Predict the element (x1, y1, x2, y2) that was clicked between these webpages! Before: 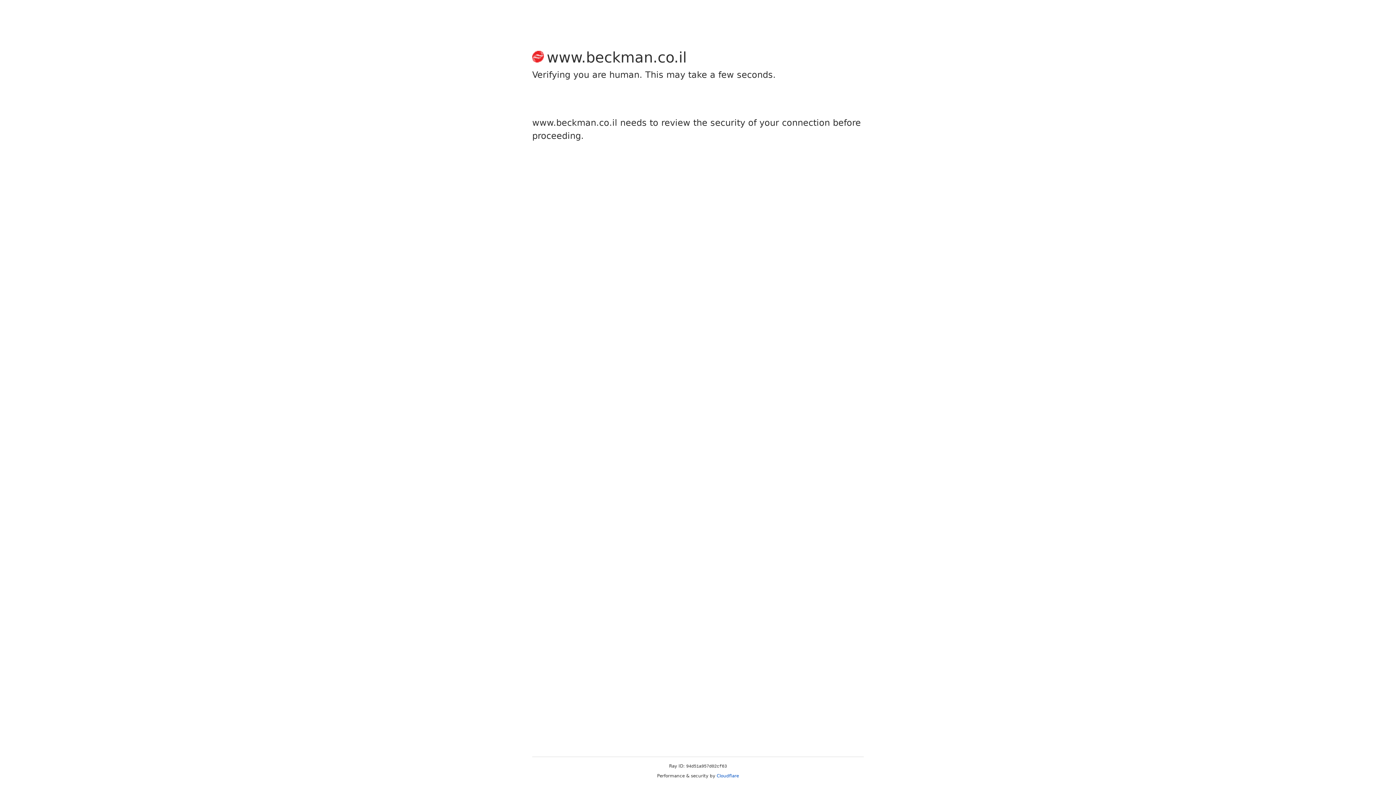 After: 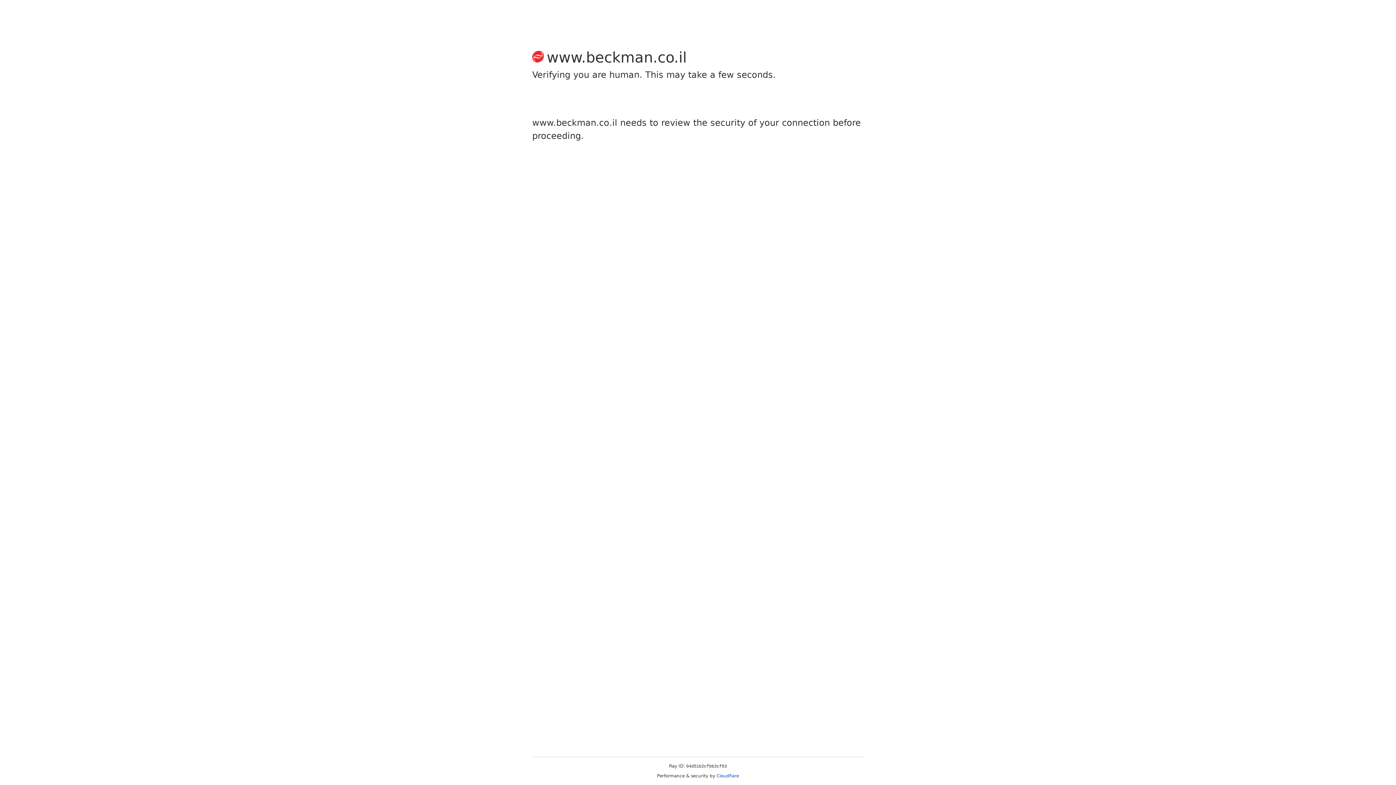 Action: label: Cloudflare bbox: (716, 773, 739, 778)